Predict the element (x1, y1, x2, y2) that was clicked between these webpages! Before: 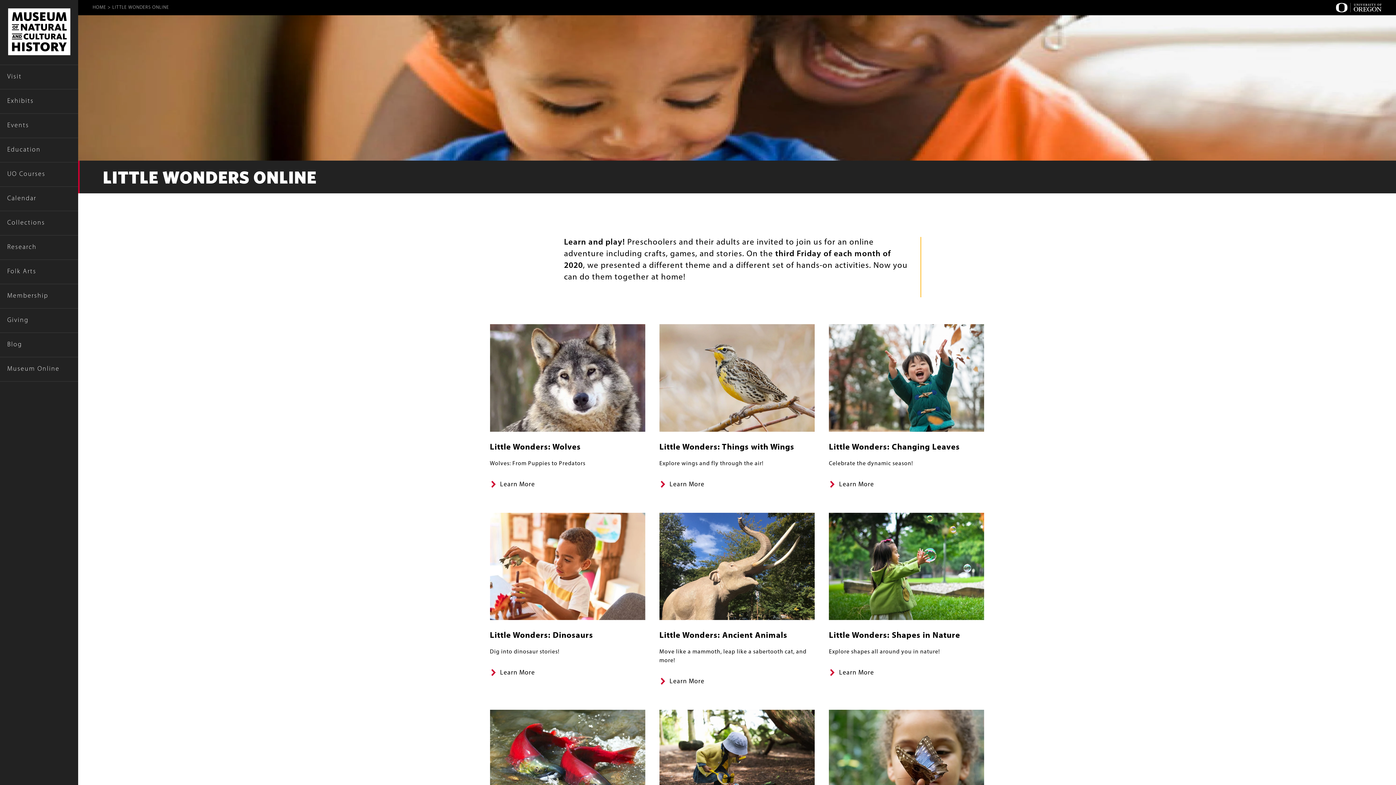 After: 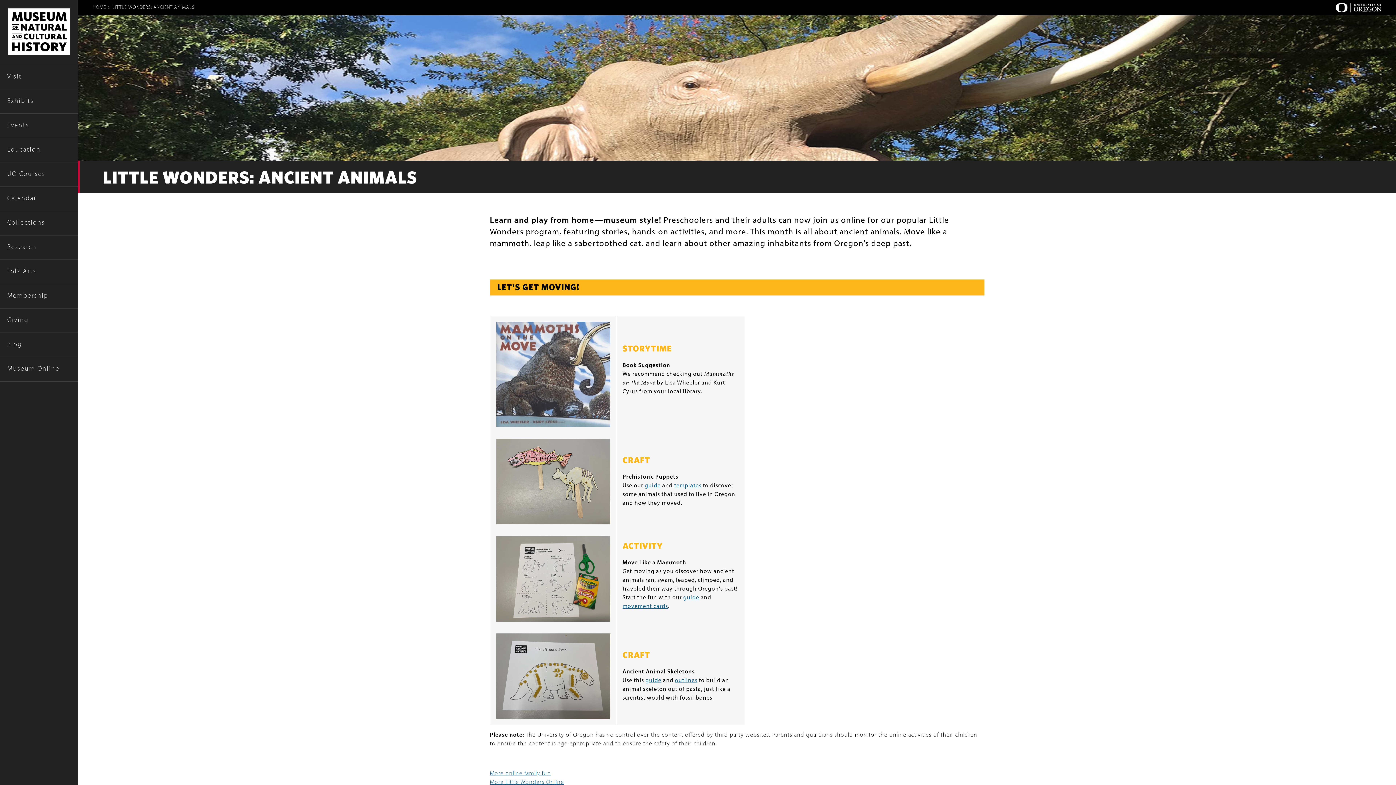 Action: label: Image bbox: (659, 513, 814, 620)